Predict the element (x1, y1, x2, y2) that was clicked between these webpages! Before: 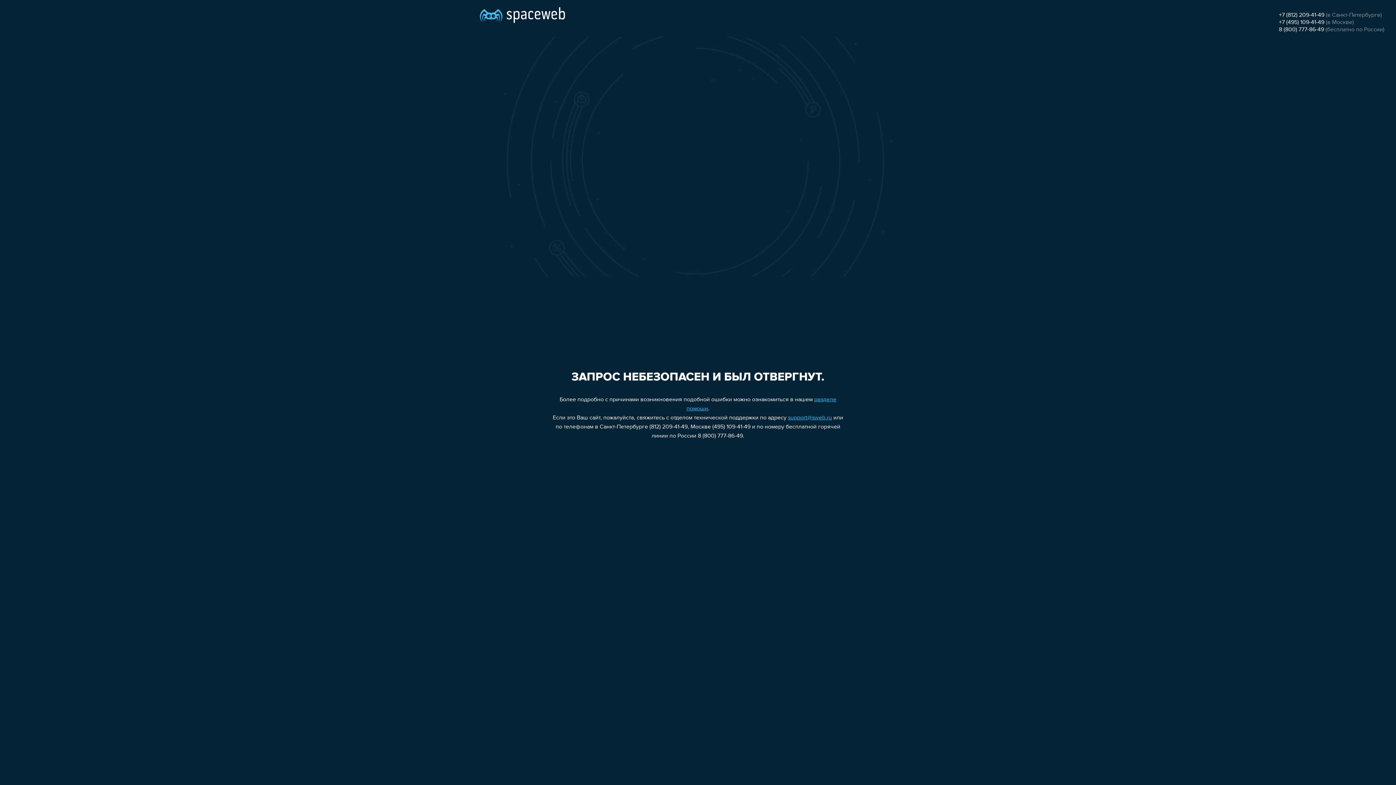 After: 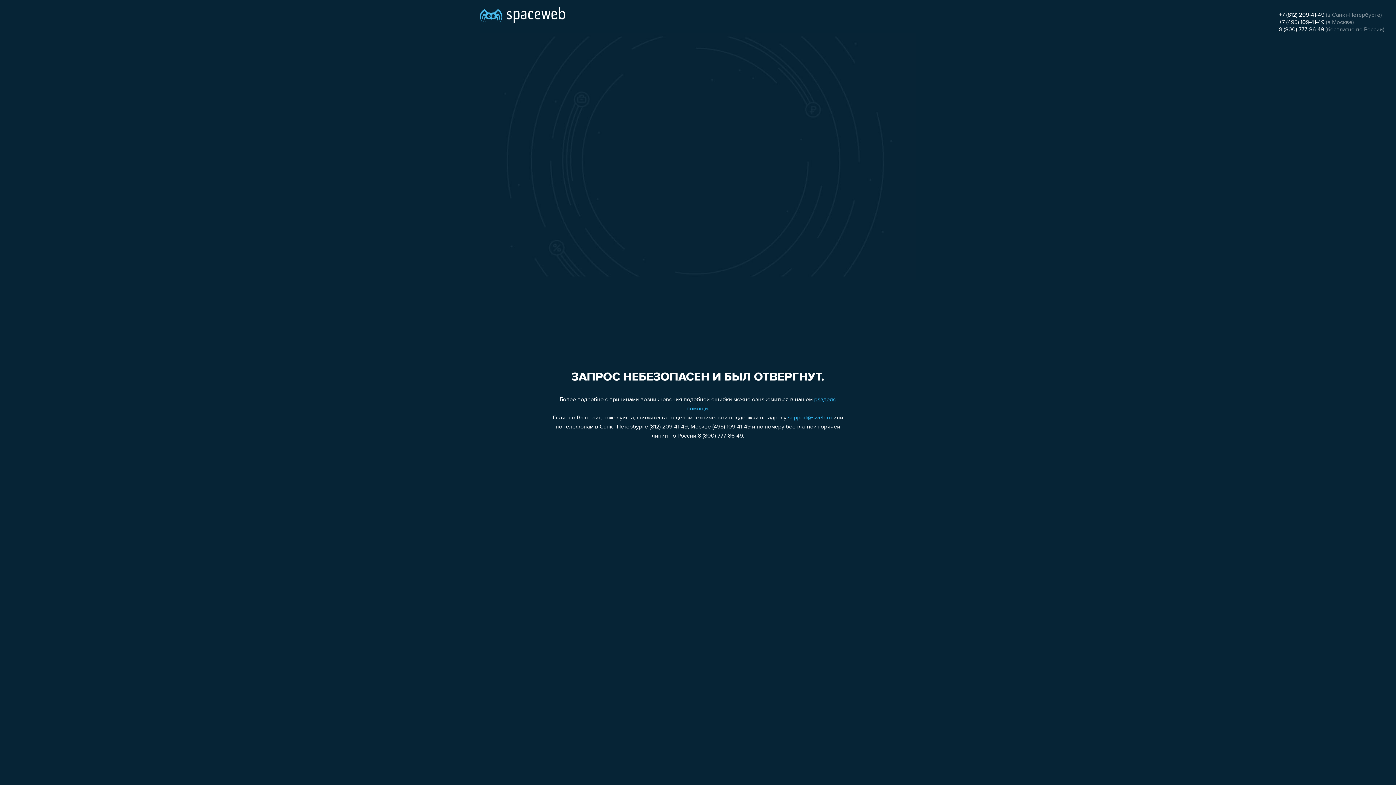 Action: bbox: (788, 415, 832, 421) label: support@sweb.ru